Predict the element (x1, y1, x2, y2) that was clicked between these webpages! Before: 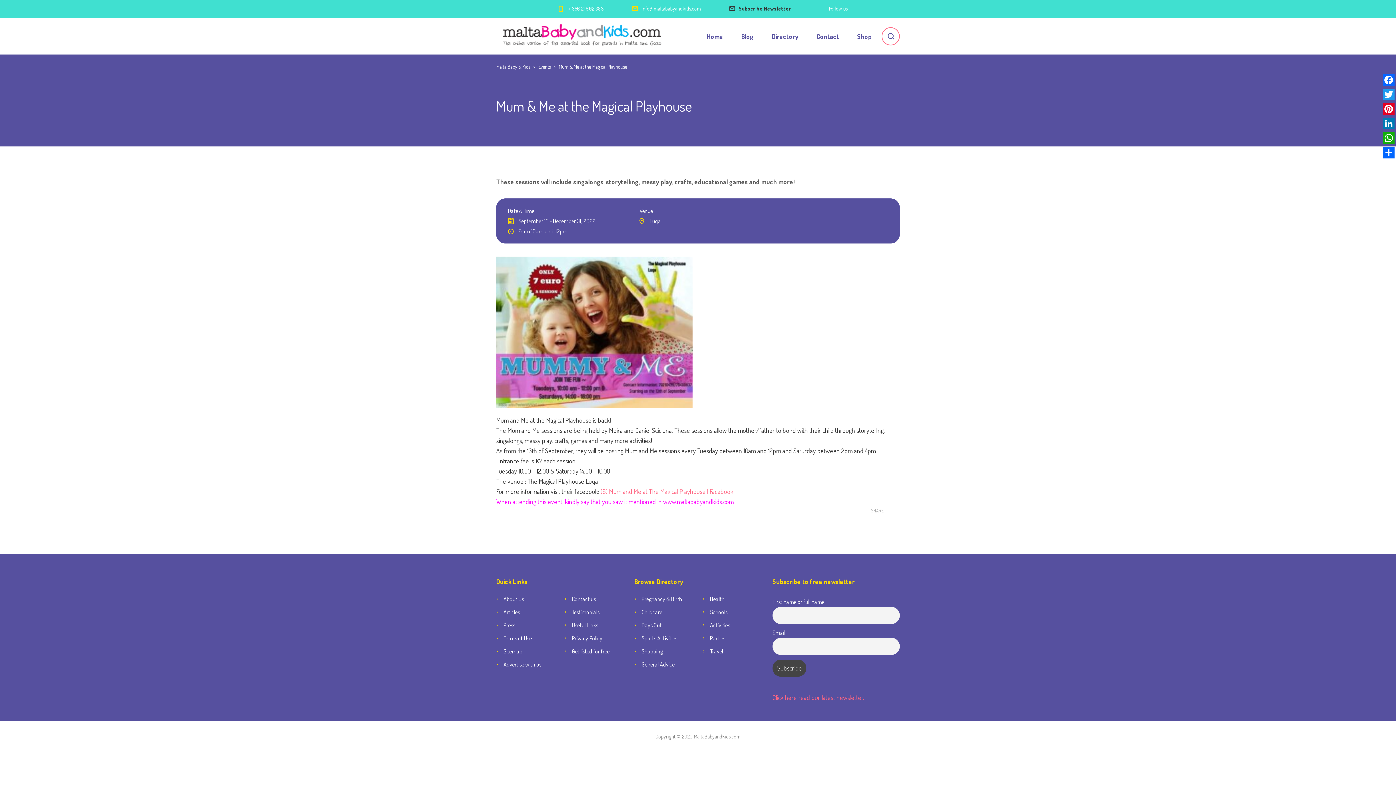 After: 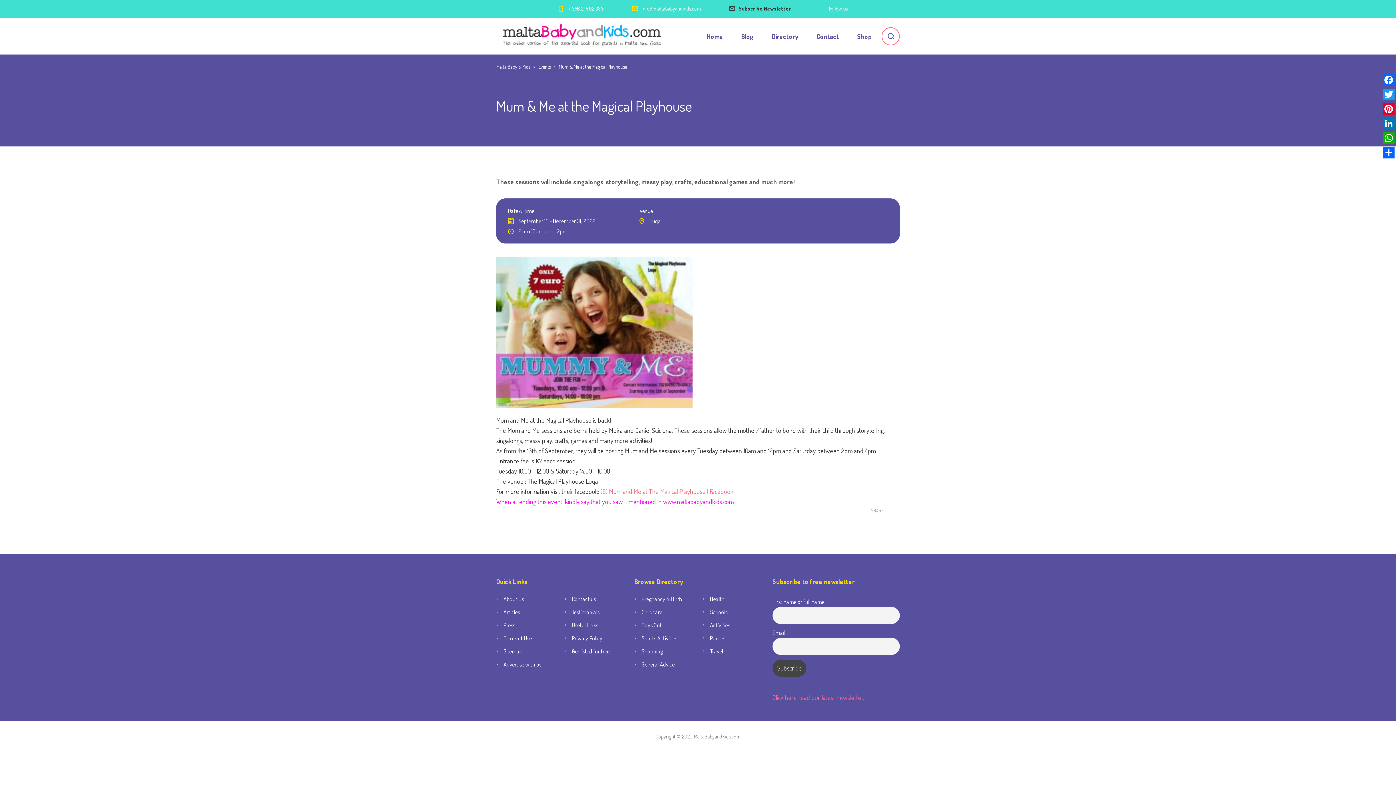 Action: label: info@maltababyandkids.com bbox: (641, 5, 701, 11)